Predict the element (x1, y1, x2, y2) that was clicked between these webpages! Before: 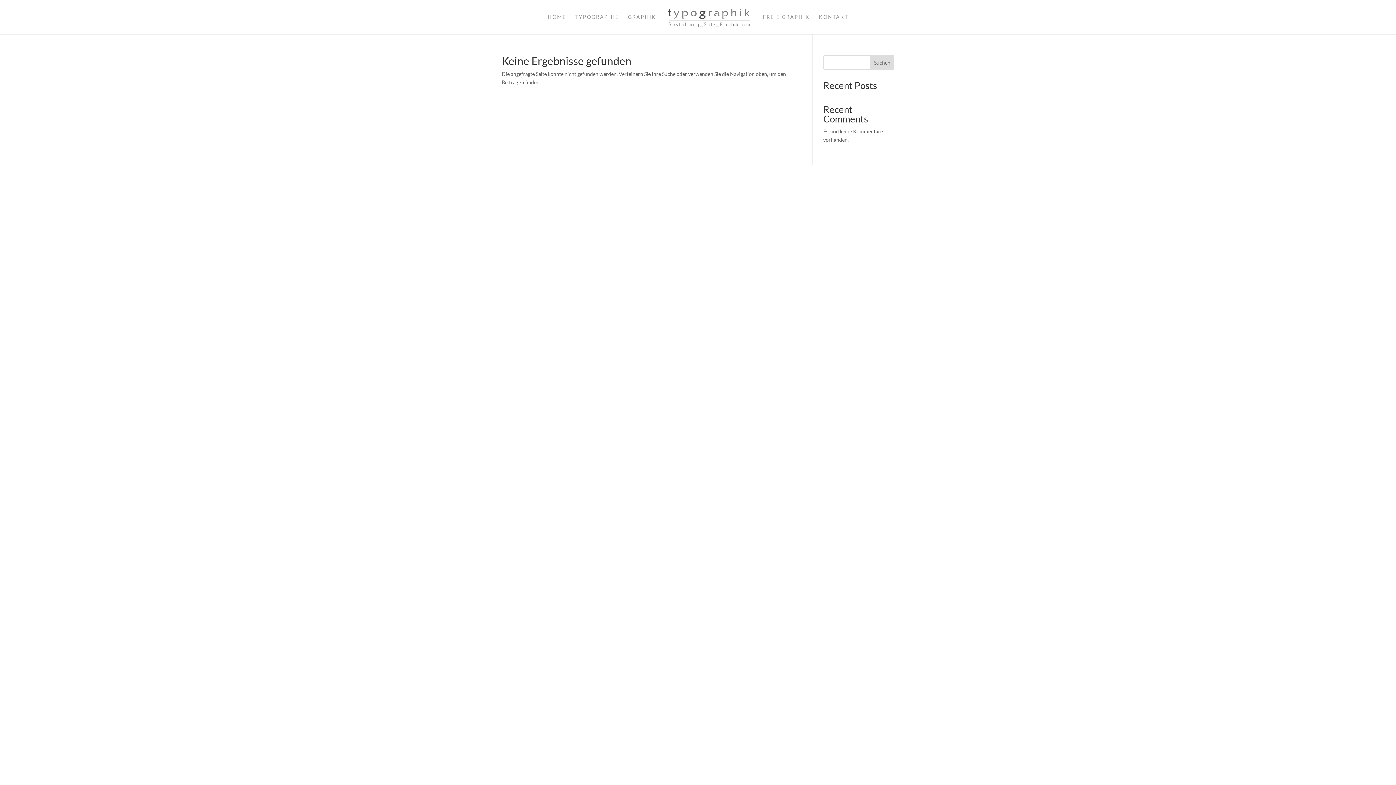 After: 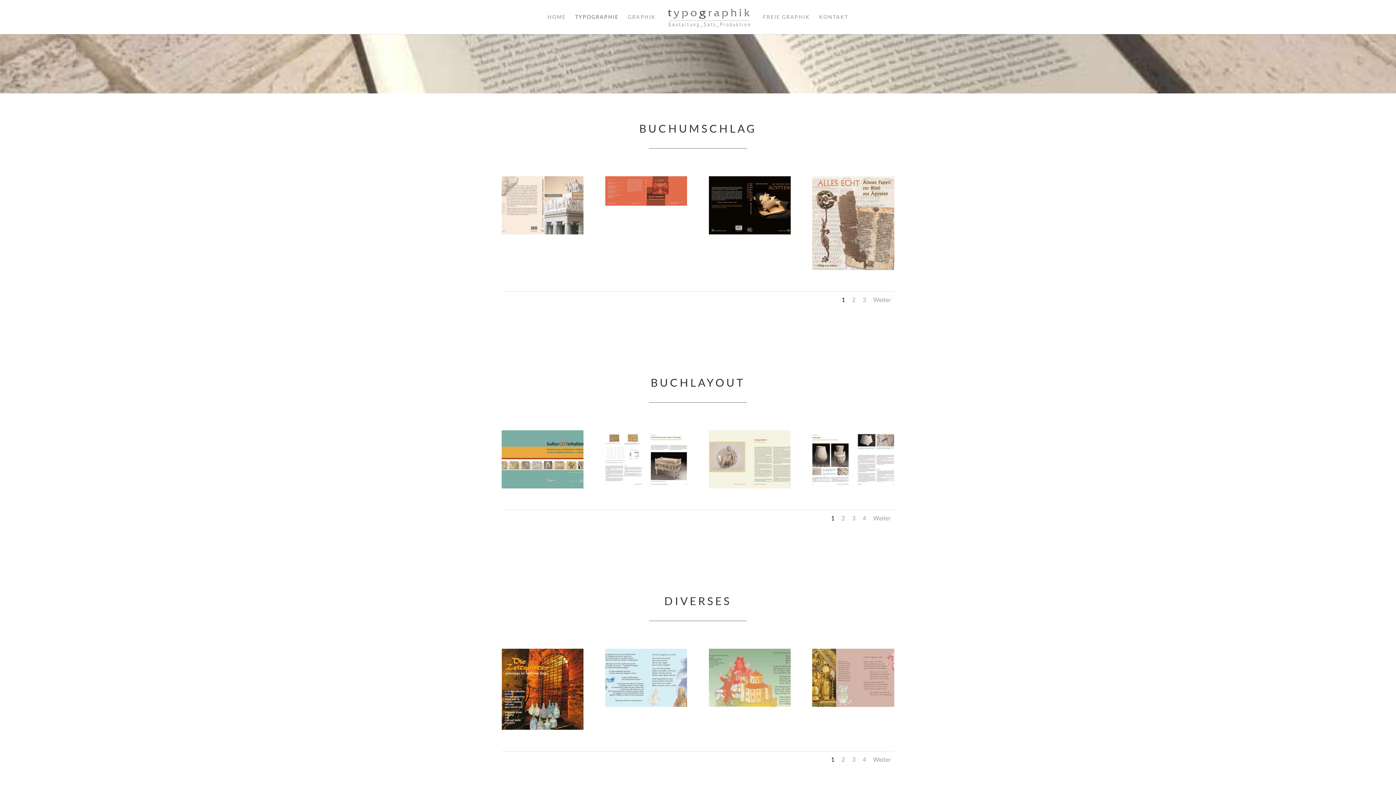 Action: bbox: (575, 14, 618, 34) label: TYPOGRAPHIE